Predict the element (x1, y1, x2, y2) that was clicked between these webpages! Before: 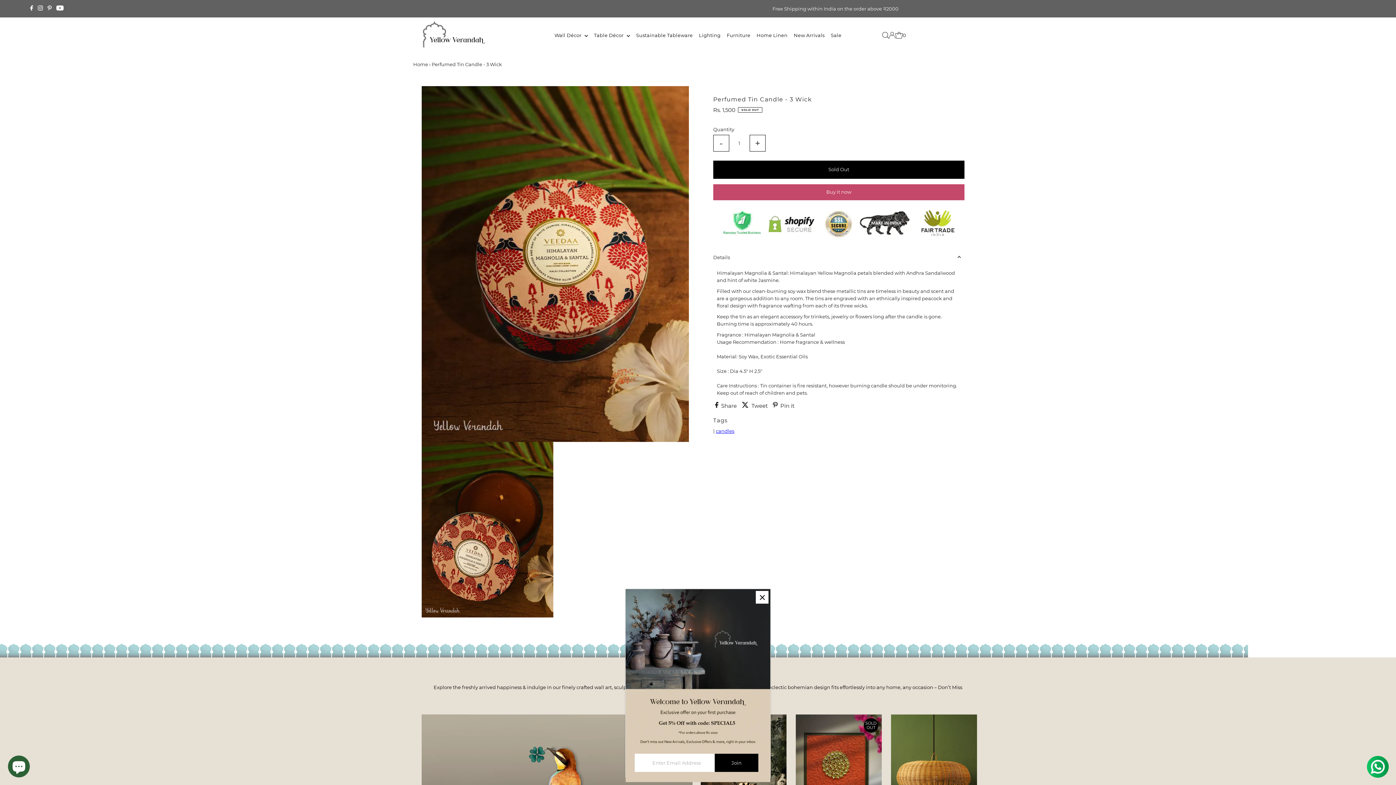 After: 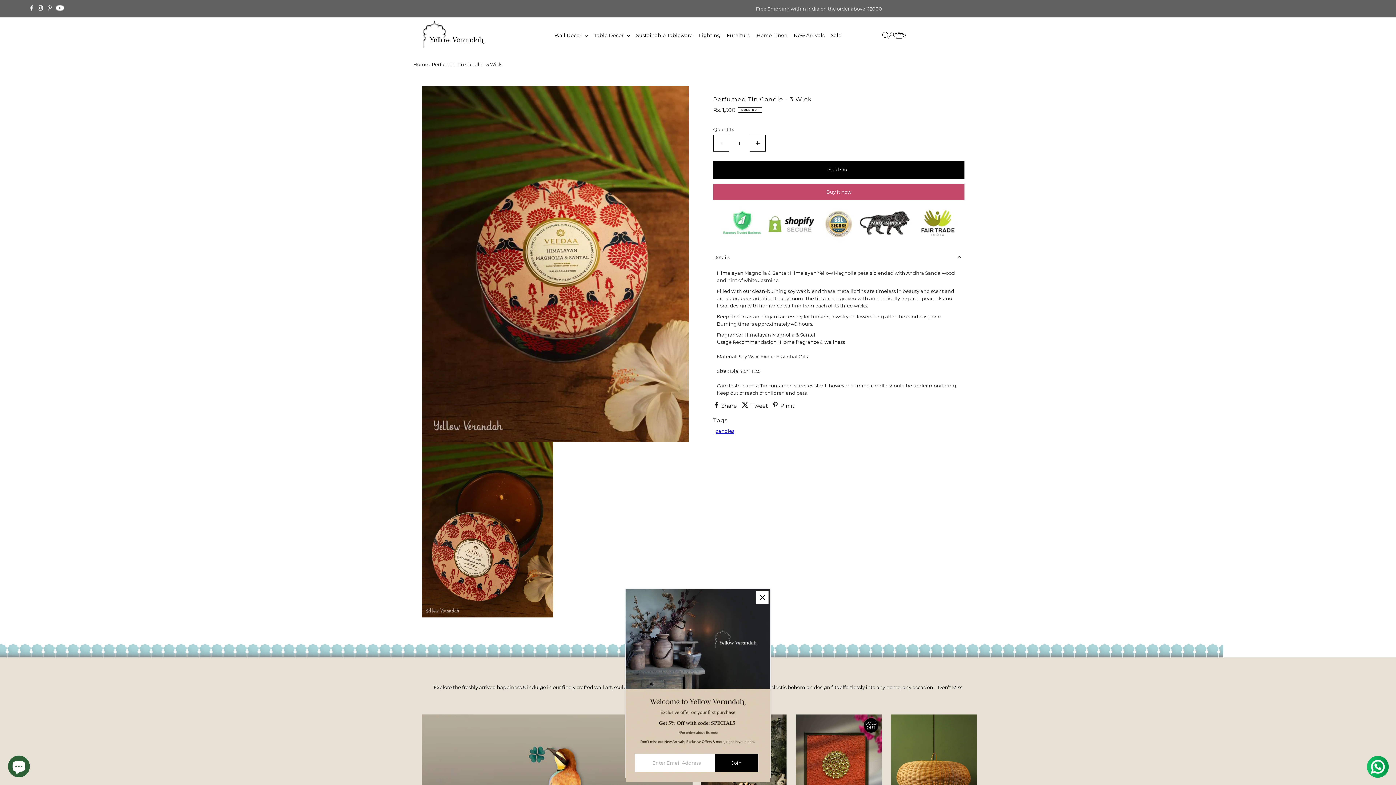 Action: bbox: (28, 0, 34, 17) label: Facebook